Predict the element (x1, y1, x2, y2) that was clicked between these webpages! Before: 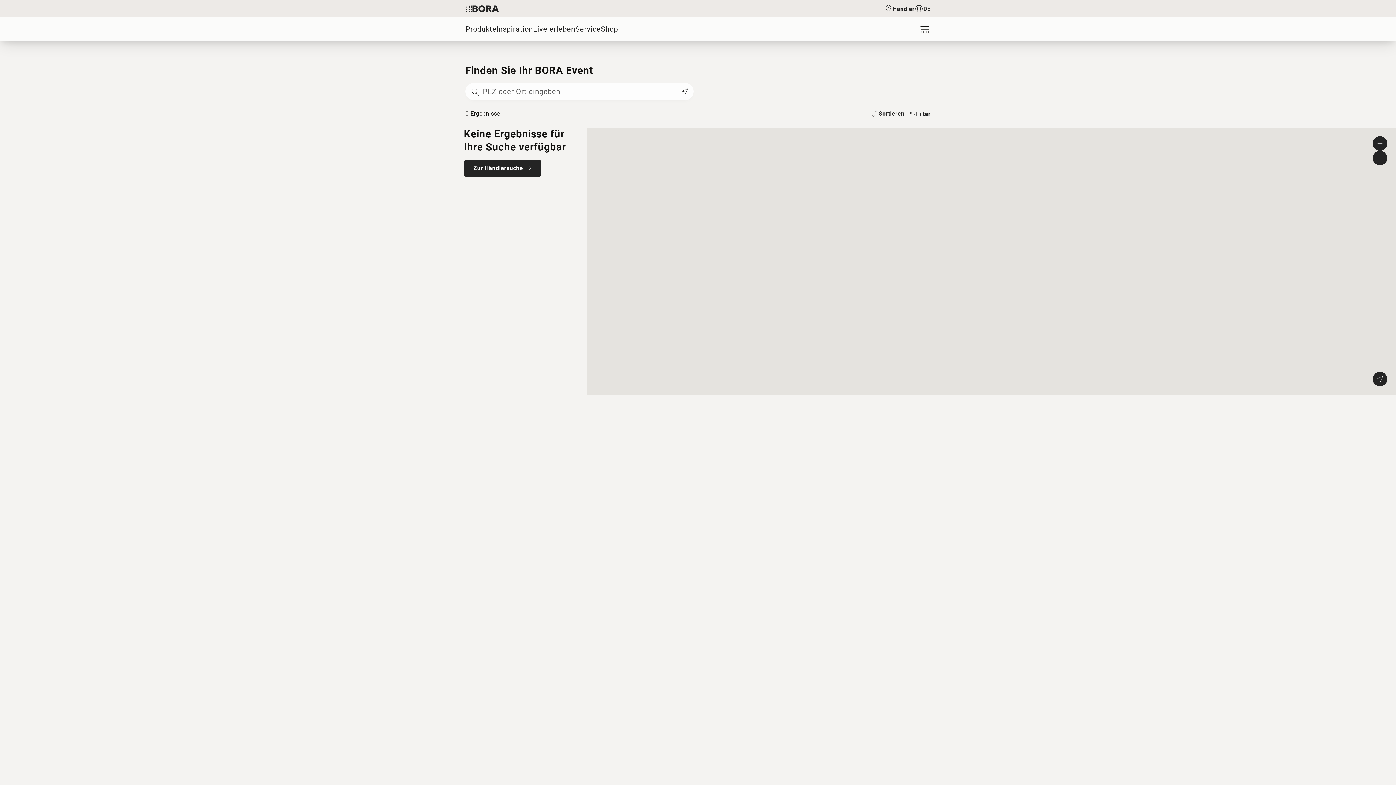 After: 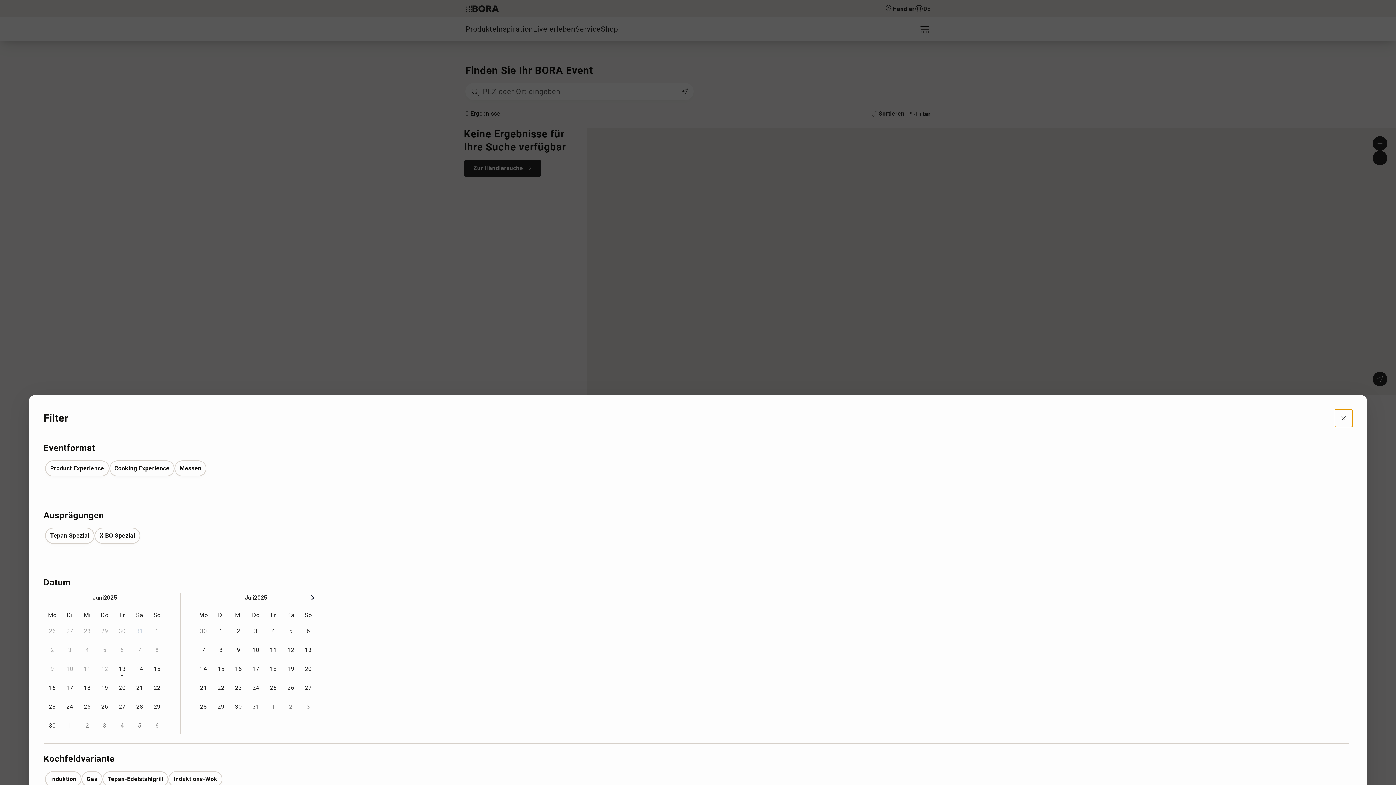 Action: bbox: (909, 109, 930, 118) label: Filter